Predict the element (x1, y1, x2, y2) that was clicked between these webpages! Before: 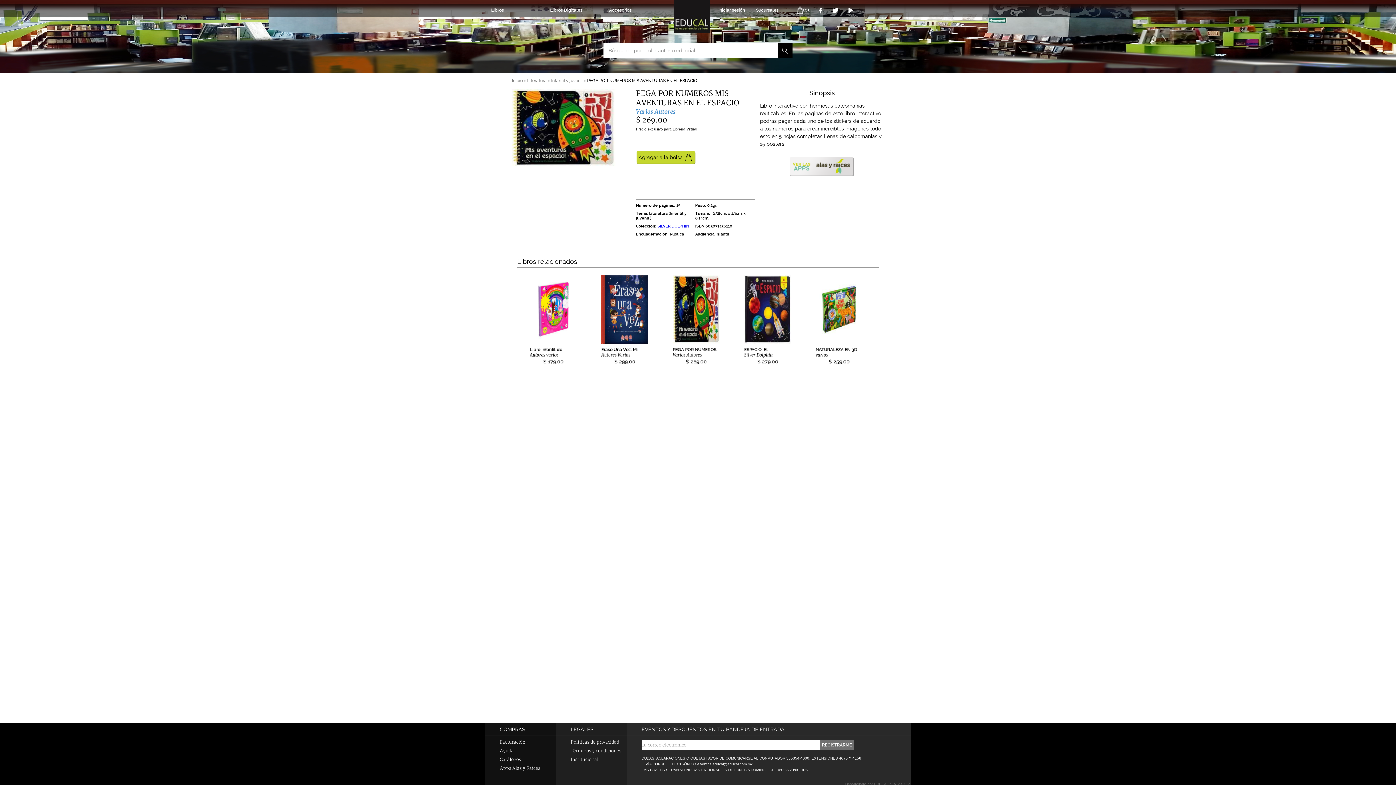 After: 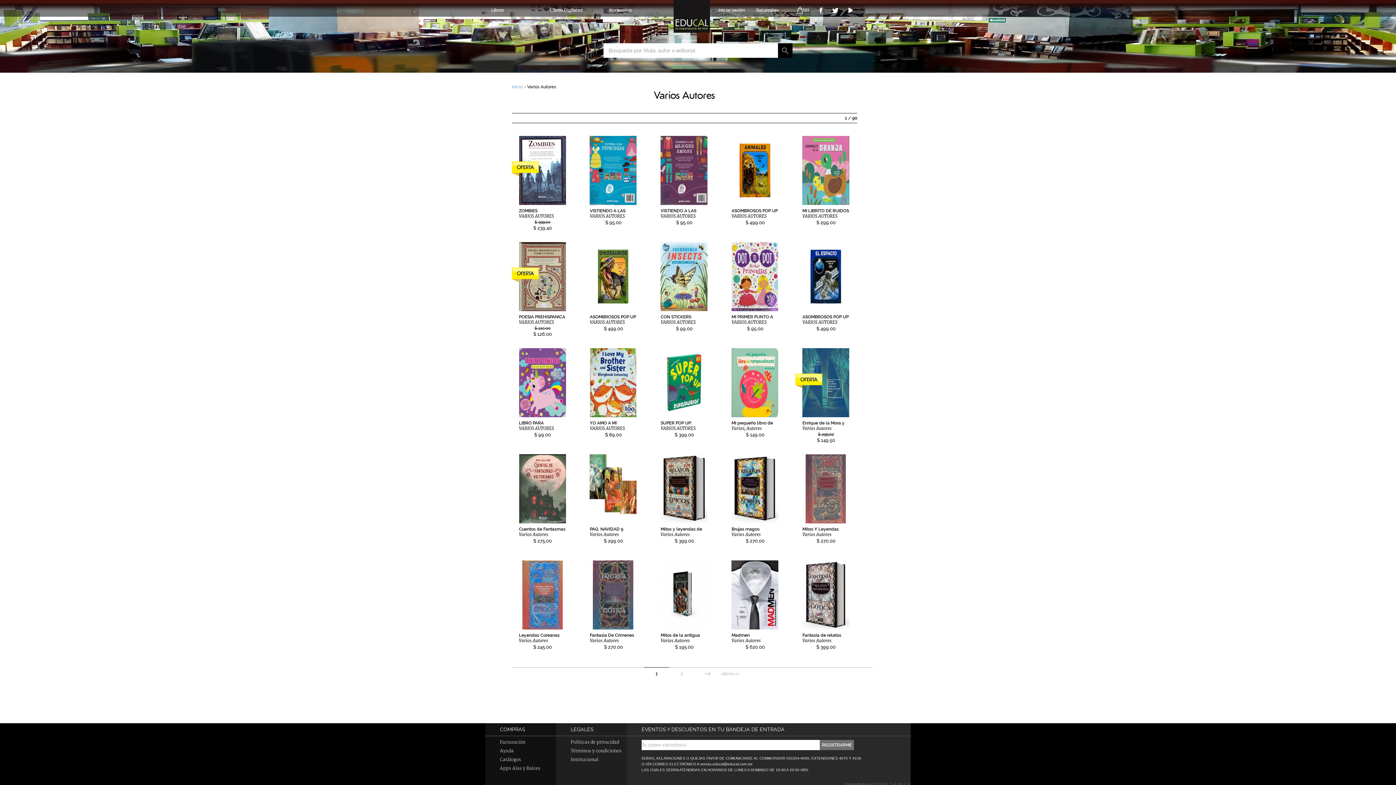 Action: label: Varios Autores bbox: (636, 108, 675, 115)